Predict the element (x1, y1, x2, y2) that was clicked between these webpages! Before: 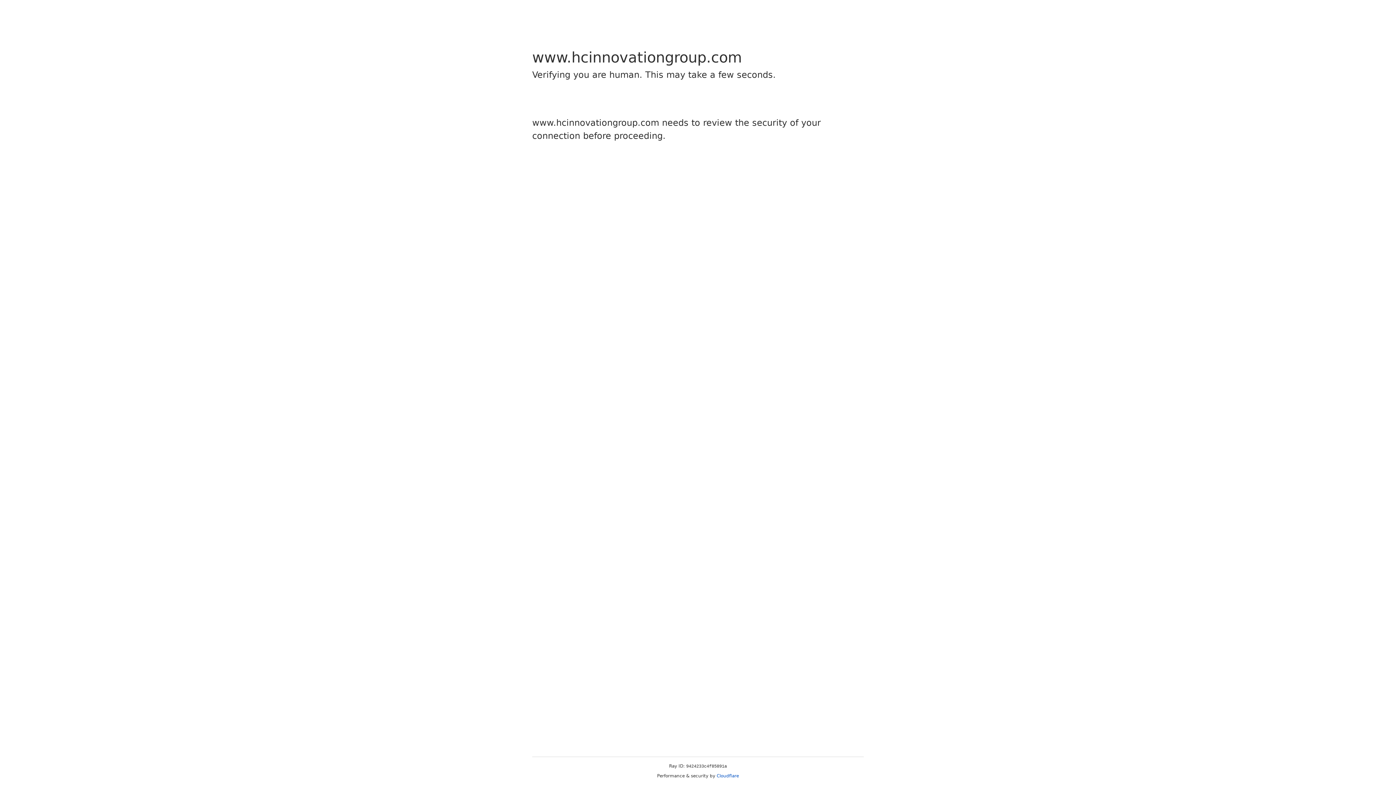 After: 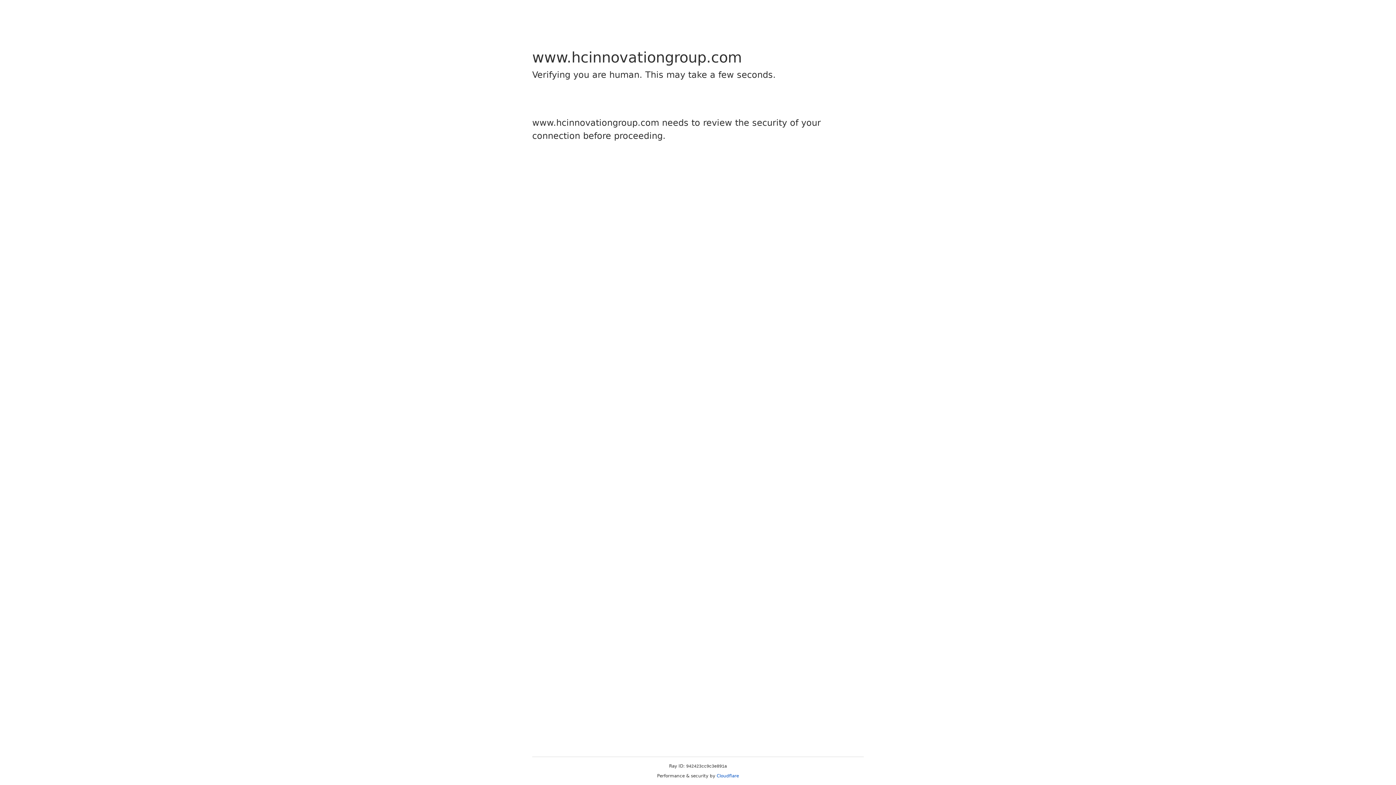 Action: label: Cloudflare bbox: (716, 773, 739, 778)